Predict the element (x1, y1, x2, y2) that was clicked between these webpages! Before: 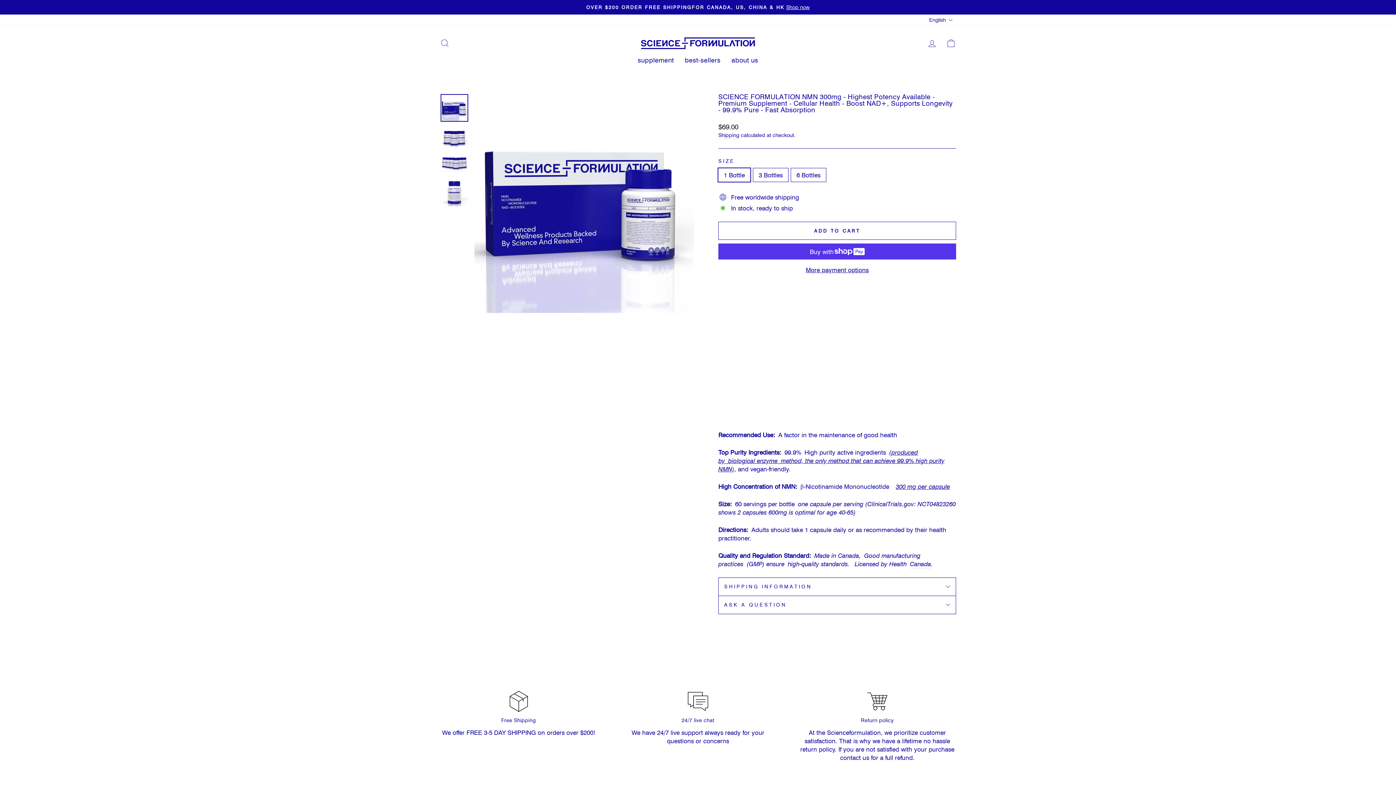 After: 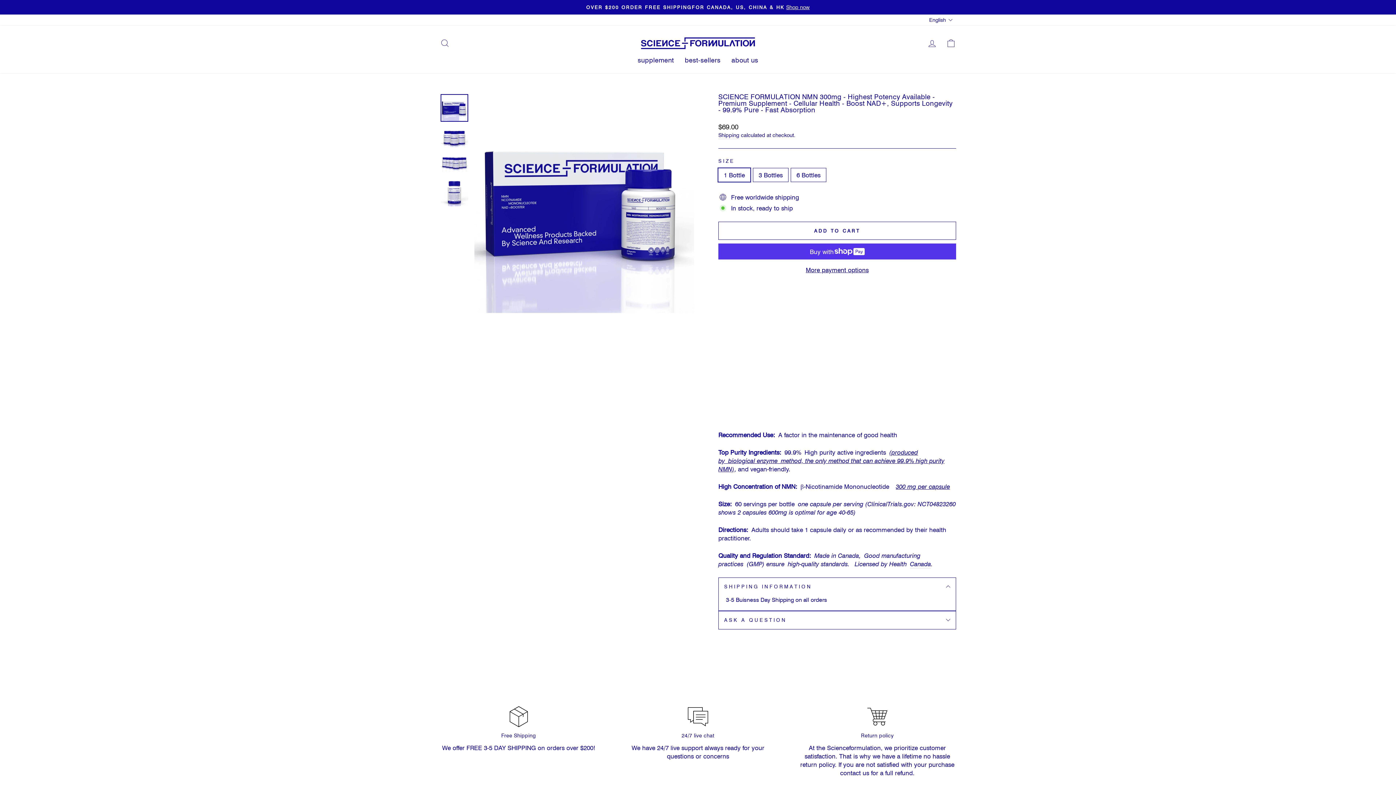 Action: label: SHIPPING INFORMATION bbox: (718, 577, 956, 595)